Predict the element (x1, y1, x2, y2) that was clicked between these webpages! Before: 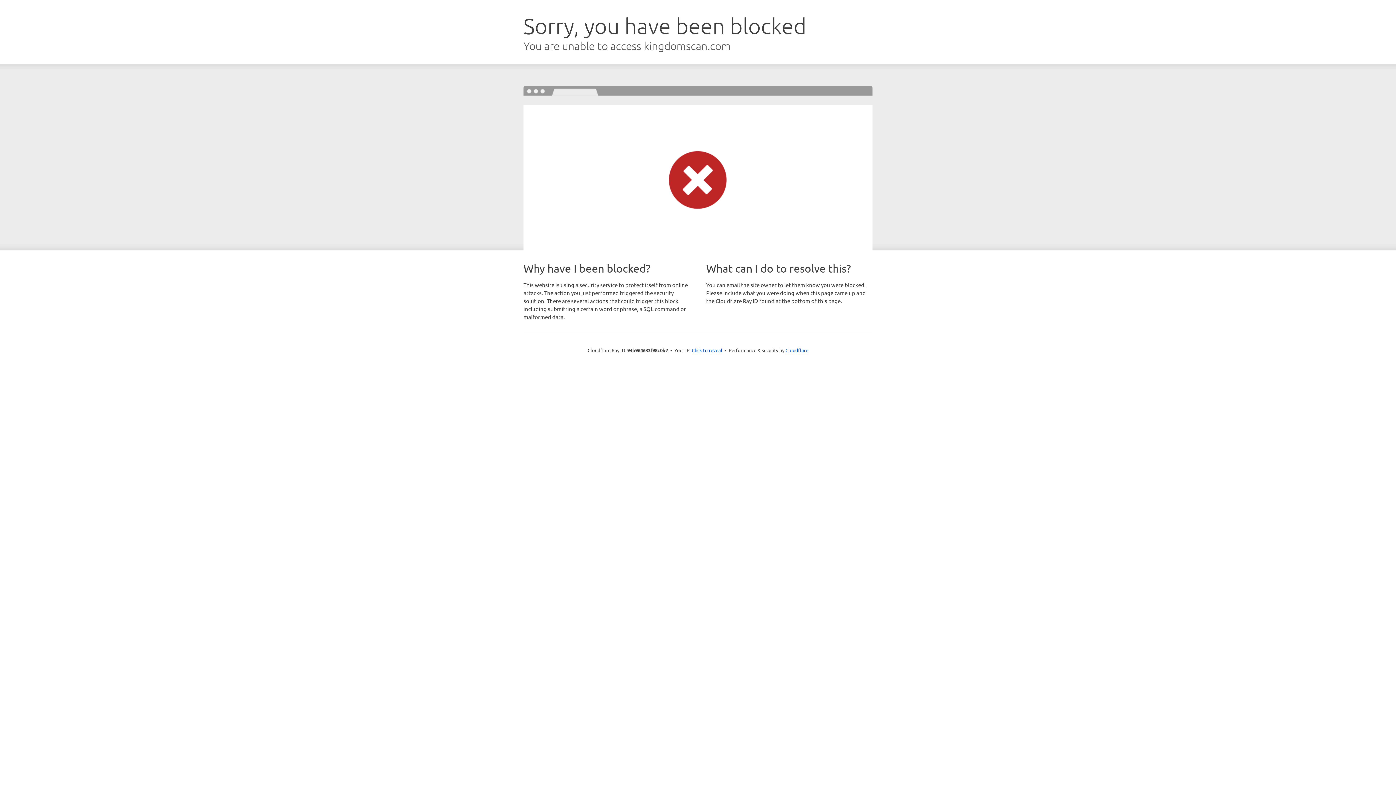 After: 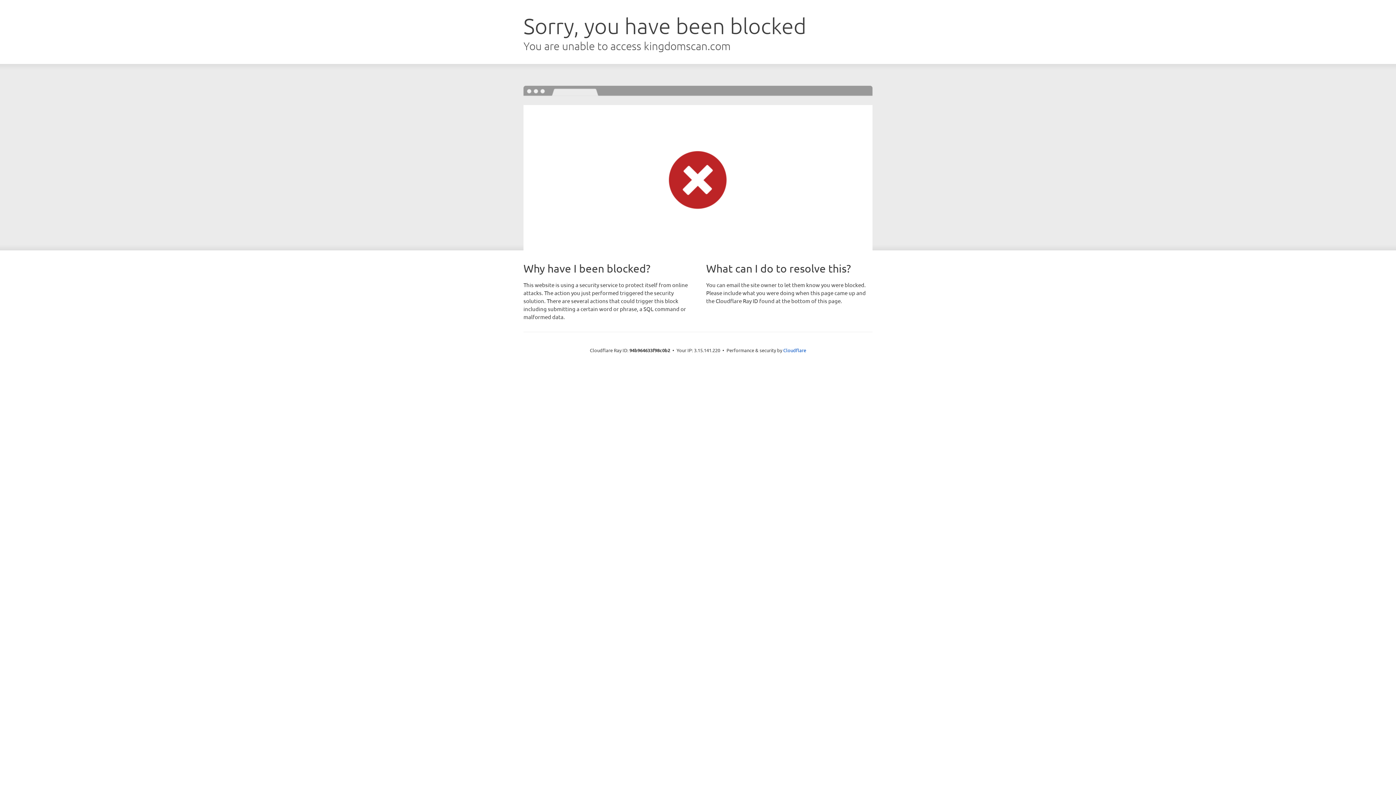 Action: label: Click to reveal bbox: (692, 346, 722, 353)